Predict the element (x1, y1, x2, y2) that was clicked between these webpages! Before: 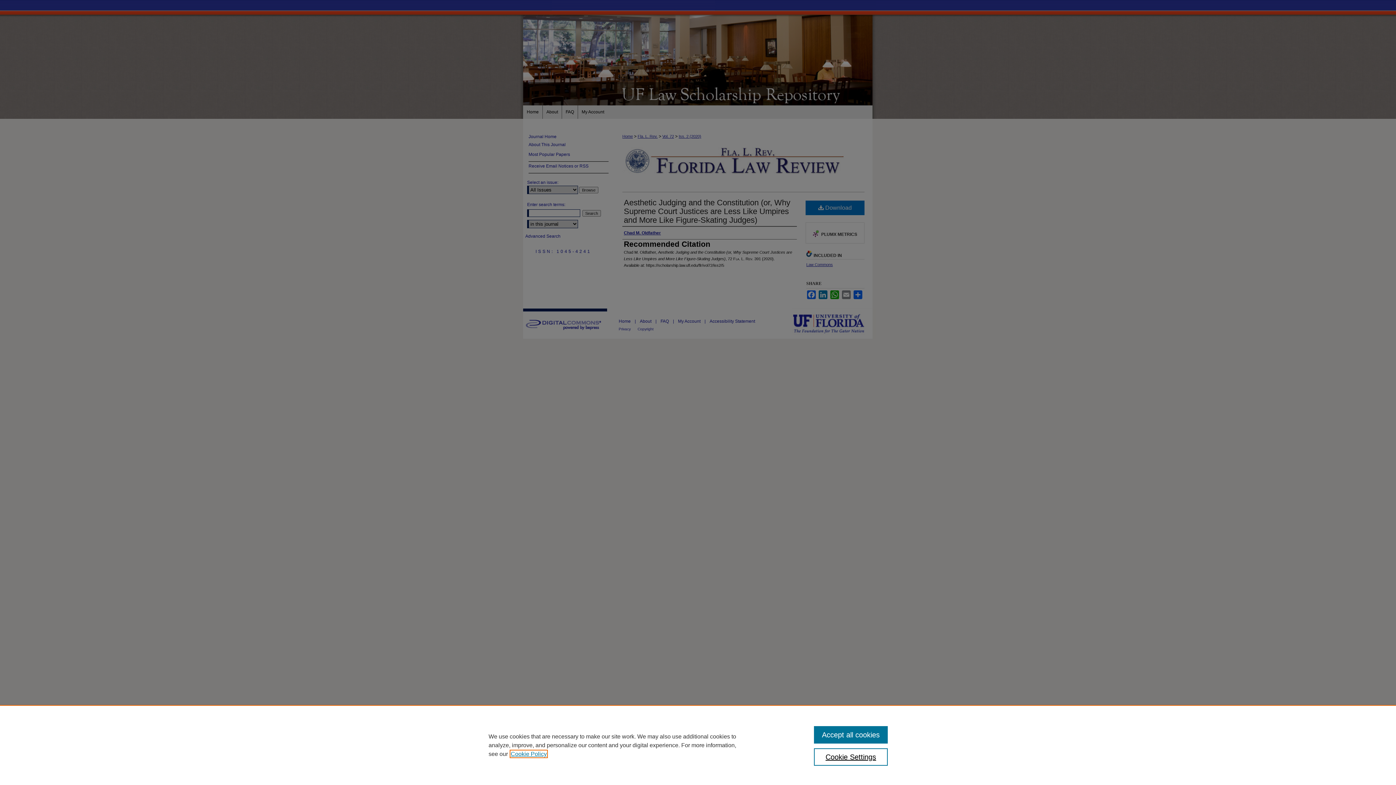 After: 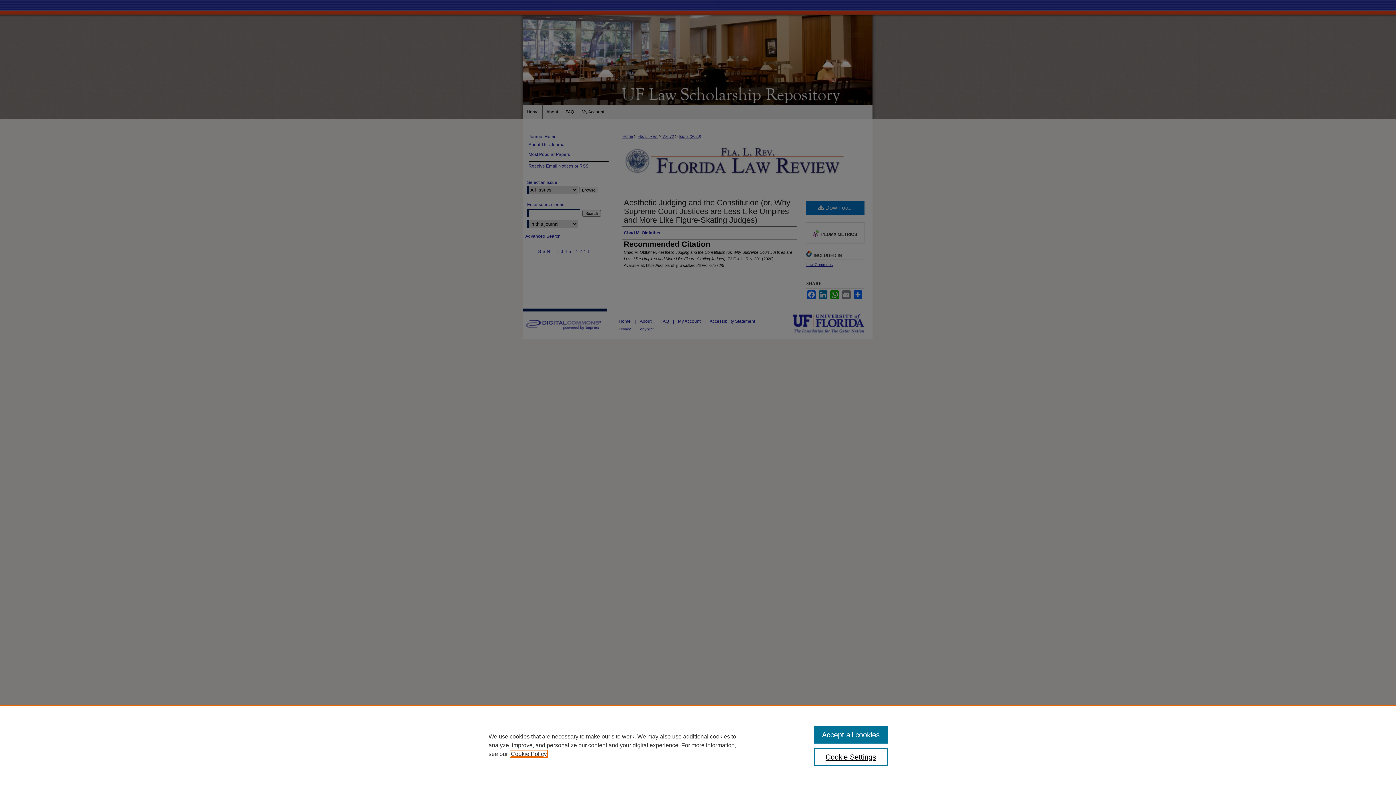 Action: bbox: (510, 751, 546, 757) label: , opens in a new tab